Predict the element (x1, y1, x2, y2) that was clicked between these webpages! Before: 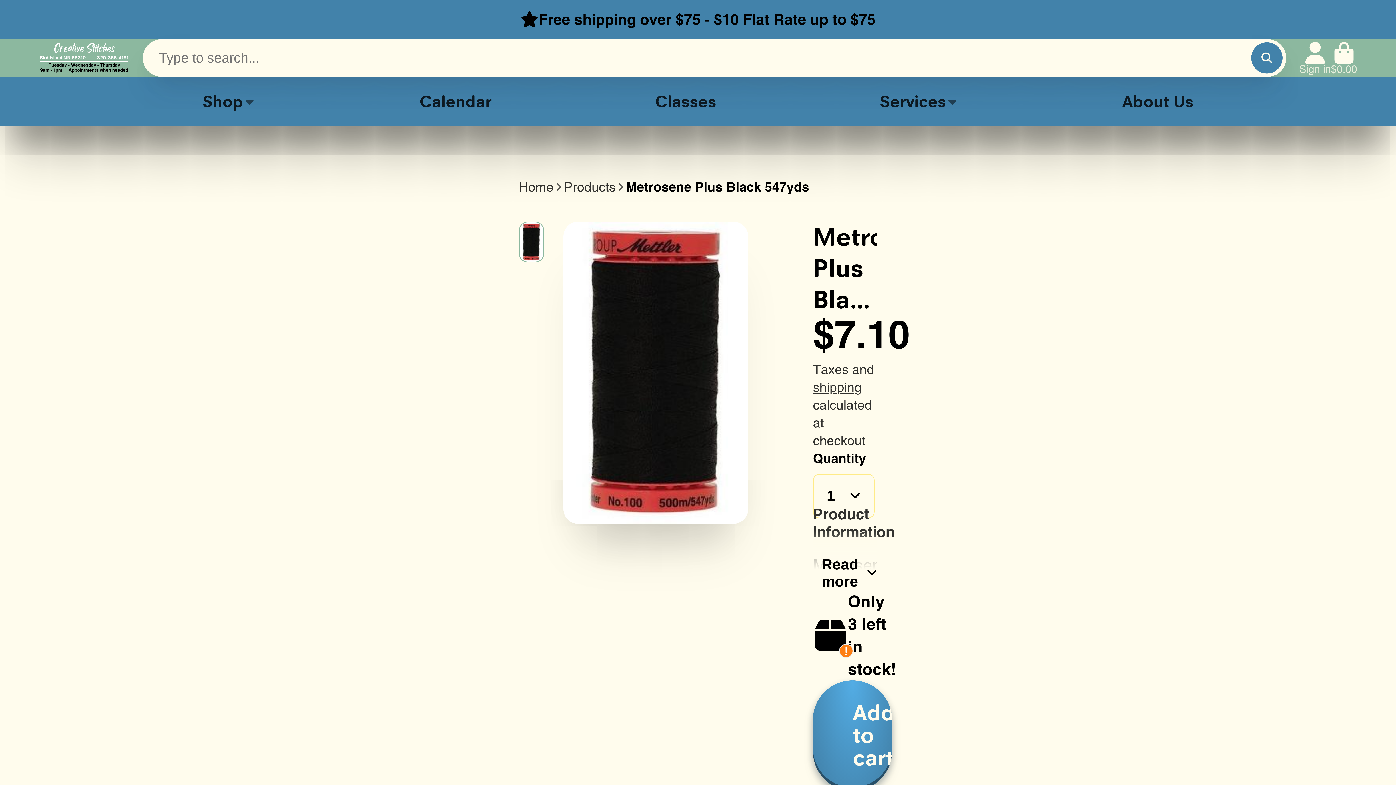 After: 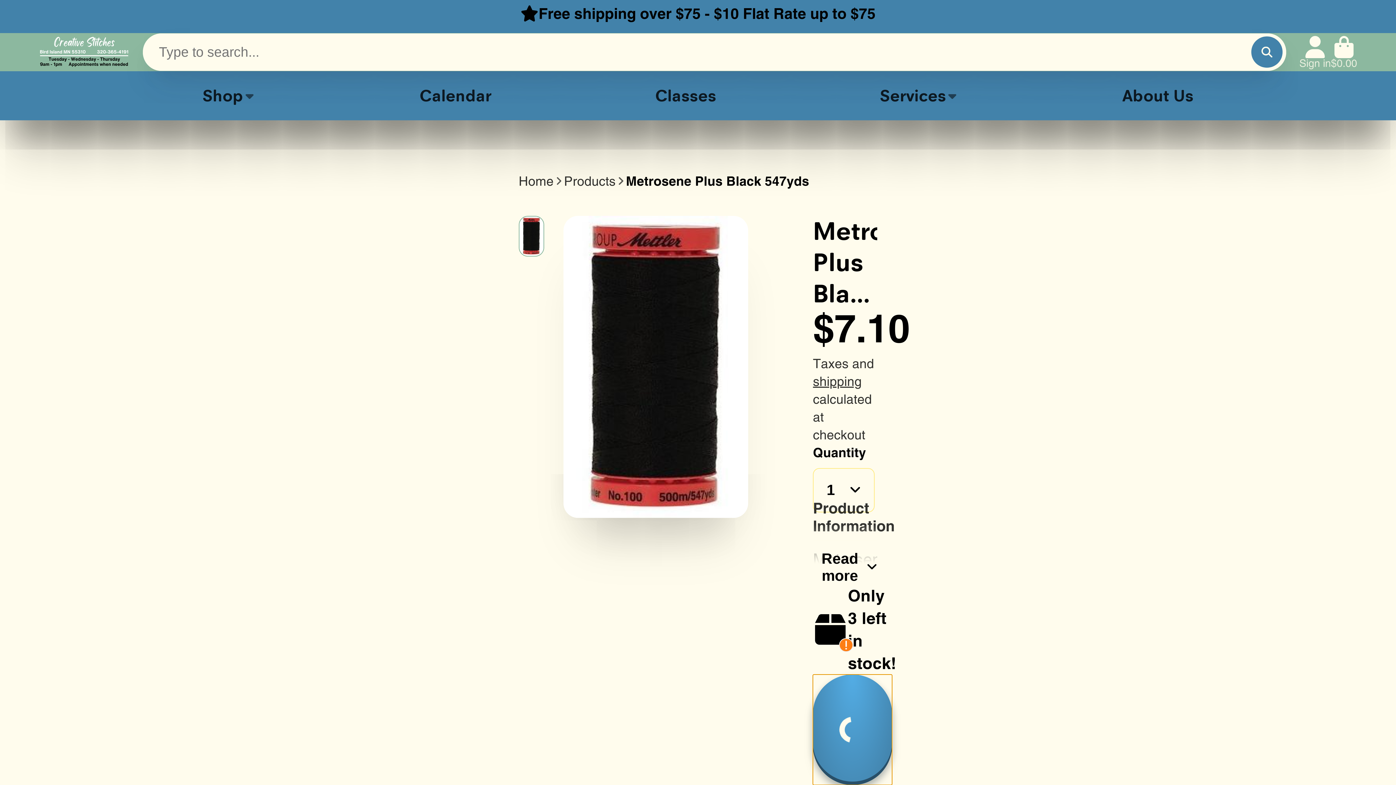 Action: label: Add to cart bbox: (813, 680, 892, 791)